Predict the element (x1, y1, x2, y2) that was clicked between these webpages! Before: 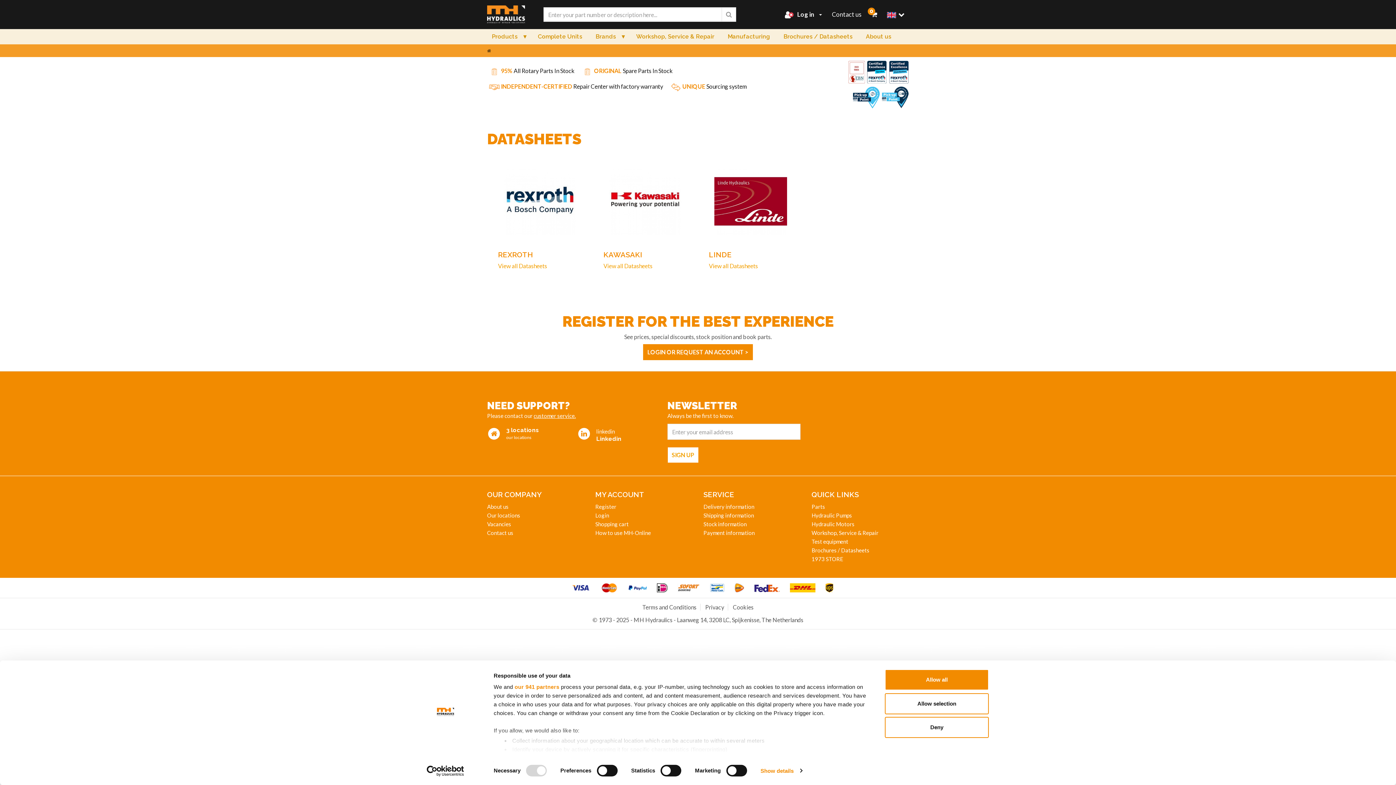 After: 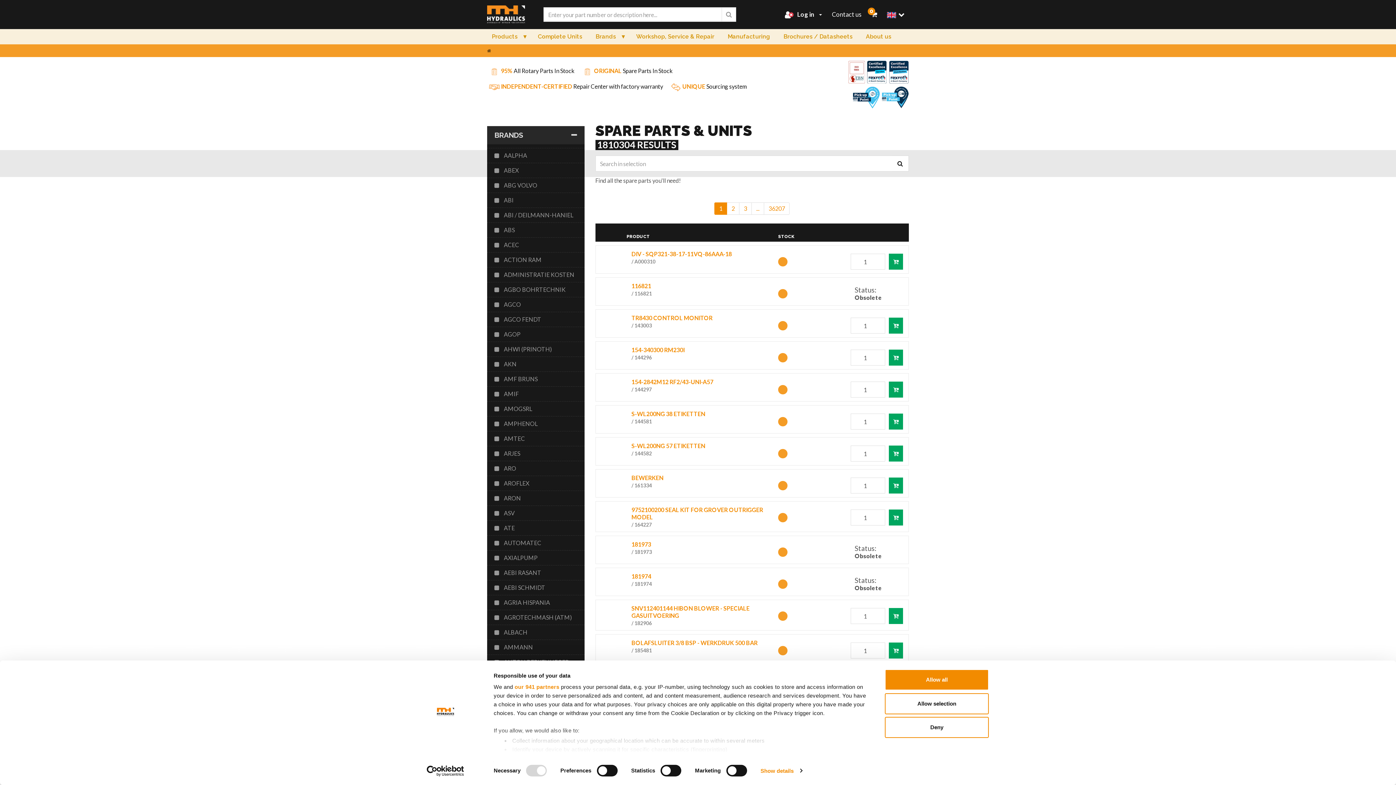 Action: label:  

UNIQUE Sourcing system bbox: (670, 81, 747, 93)